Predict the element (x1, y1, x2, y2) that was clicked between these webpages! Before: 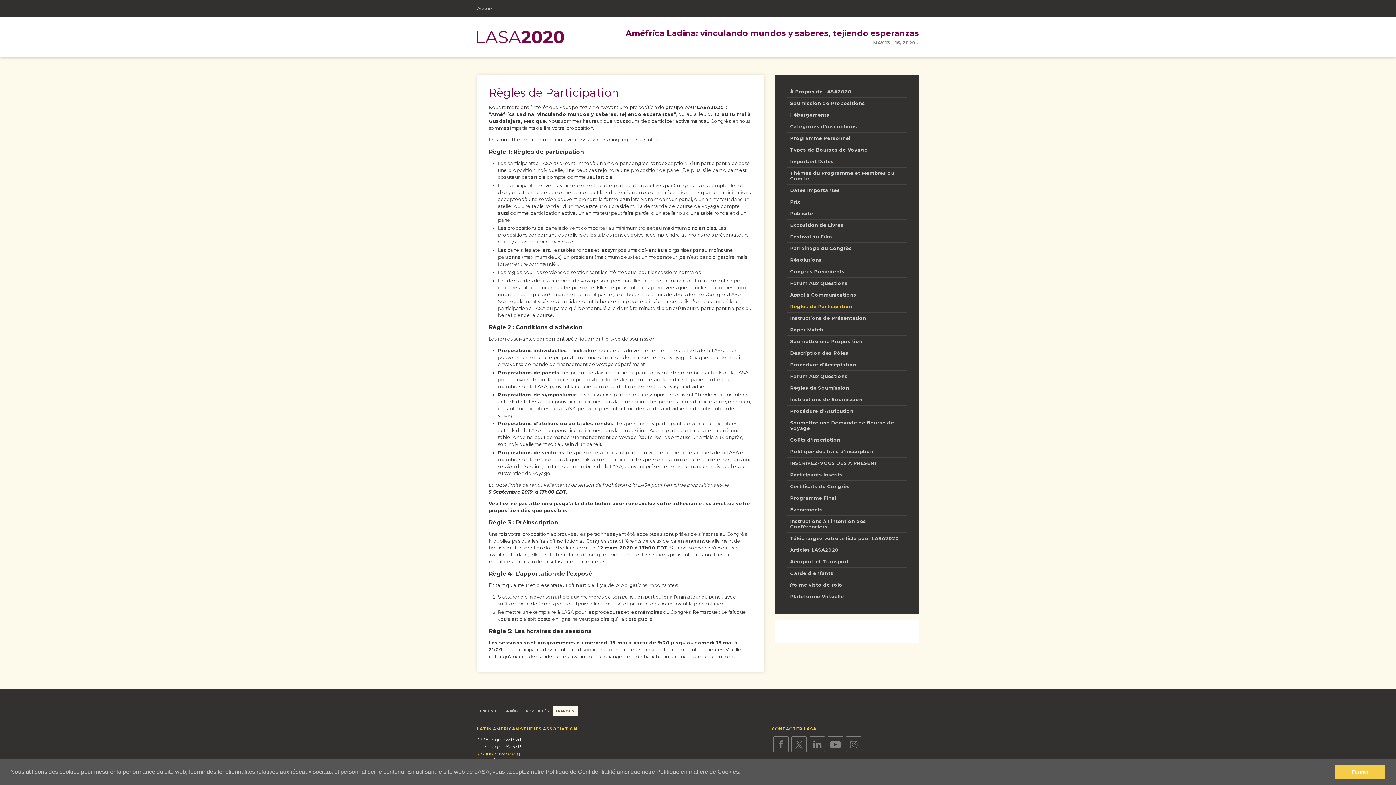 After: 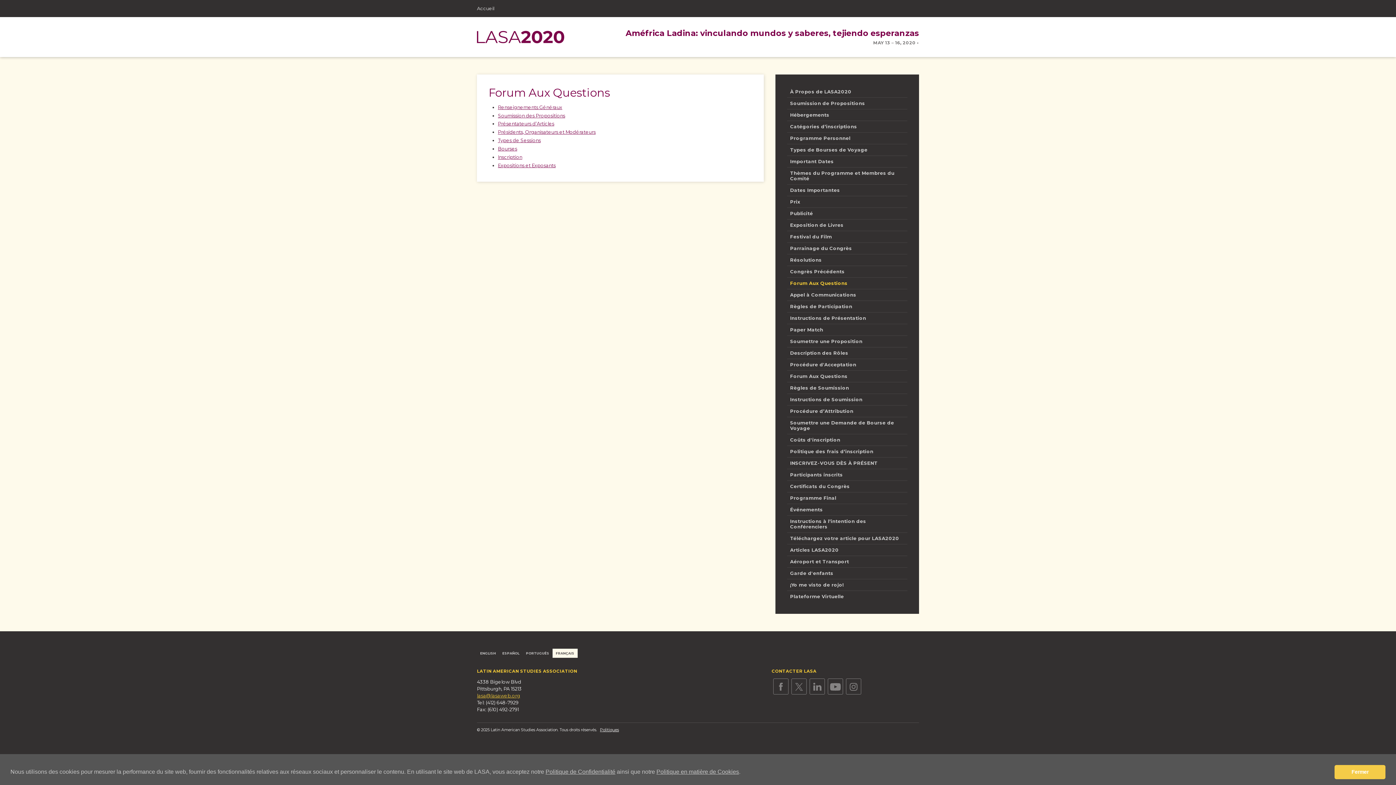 Action: bbox: (787, 277, 907, 289) label: Forum Aux Questions